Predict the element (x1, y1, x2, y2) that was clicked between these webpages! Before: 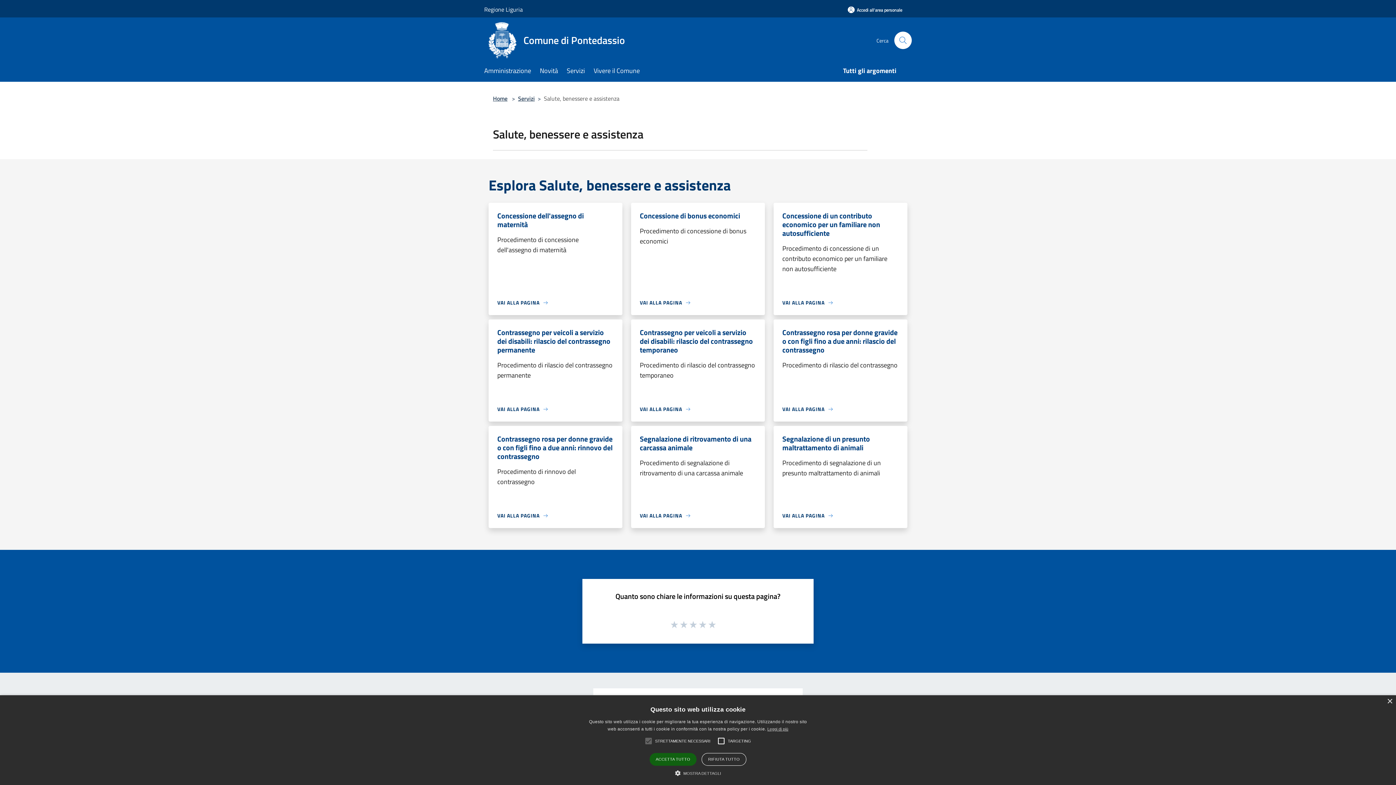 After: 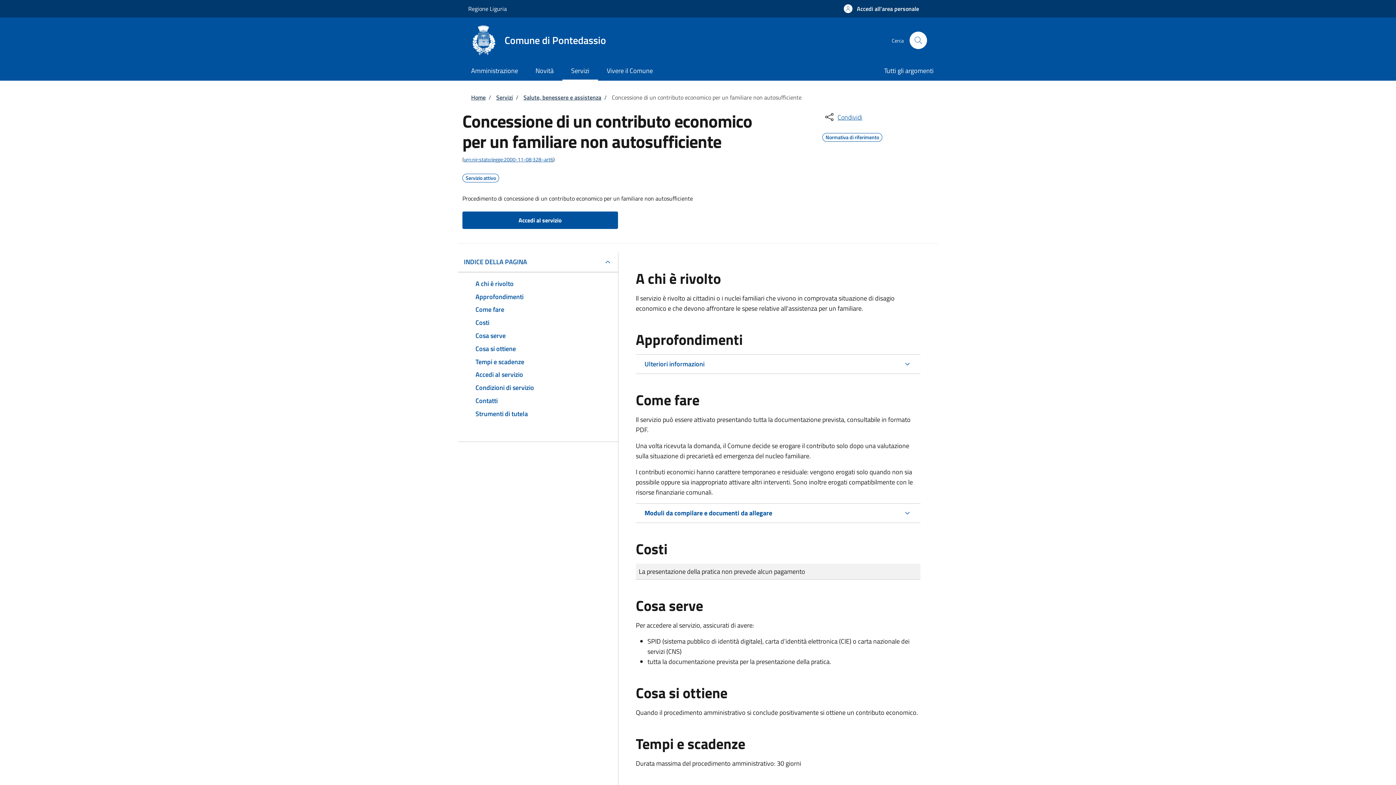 Action: label: VAI ALLA PAGINA bbox: (782, 298, 833, 306)